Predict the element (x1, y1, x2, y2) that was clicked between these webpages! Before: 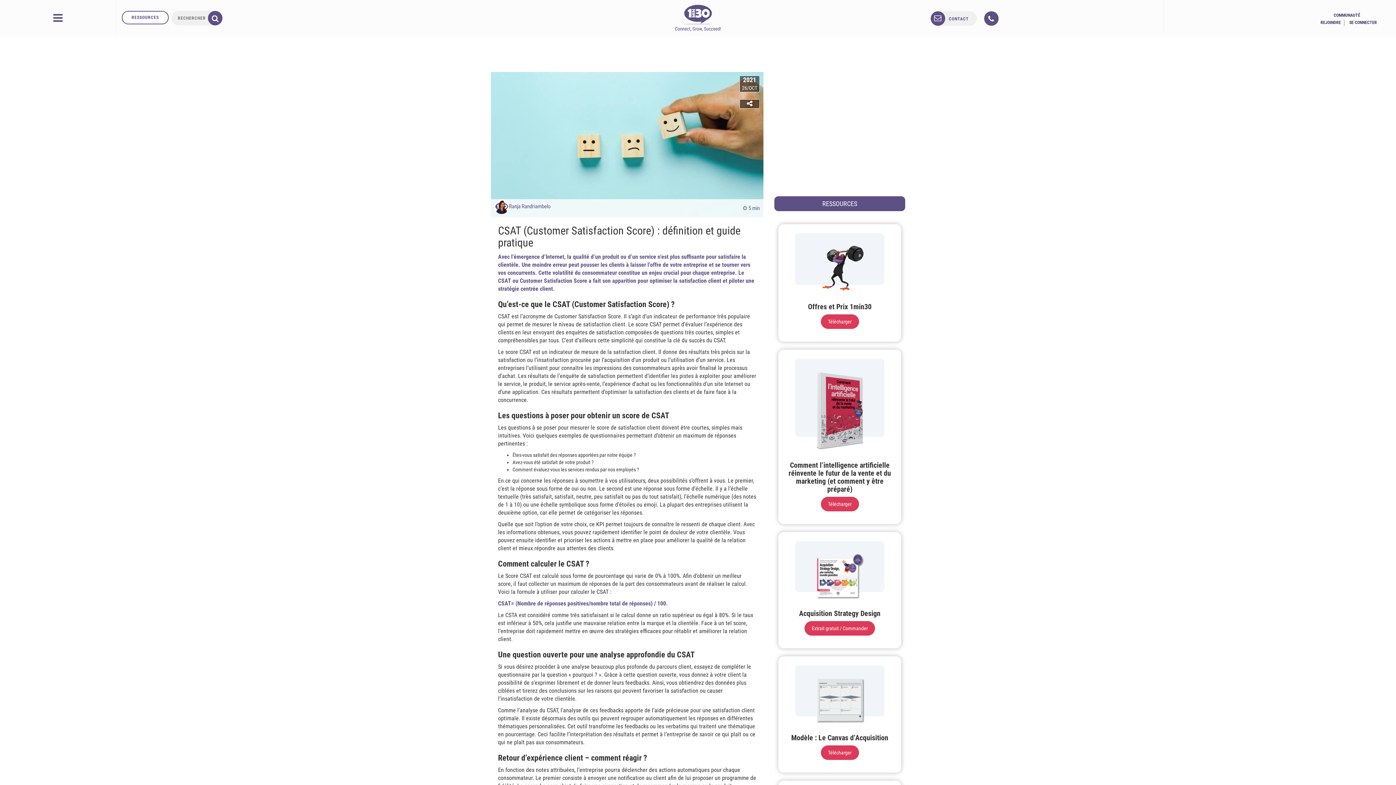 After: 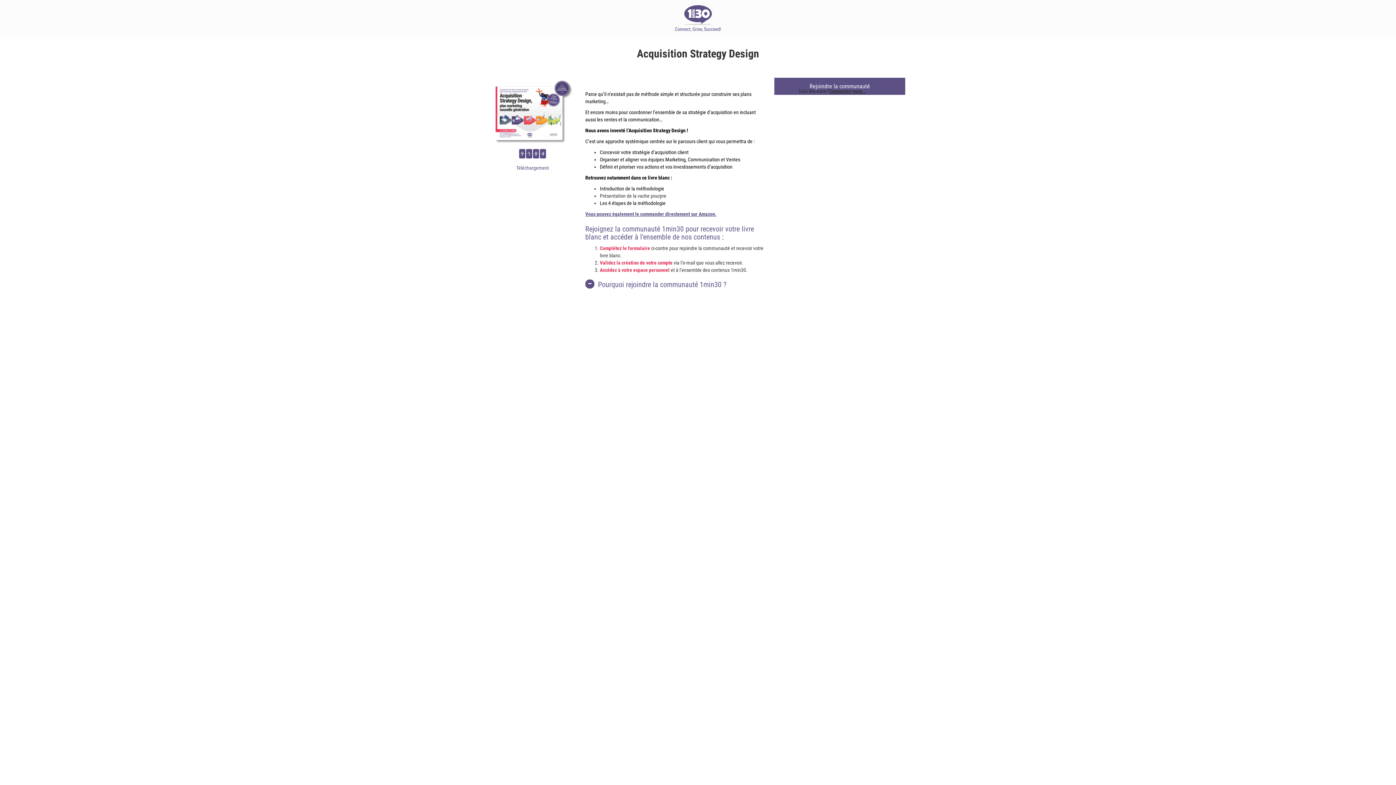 Action: bbox: (800, 541, 880, 604)